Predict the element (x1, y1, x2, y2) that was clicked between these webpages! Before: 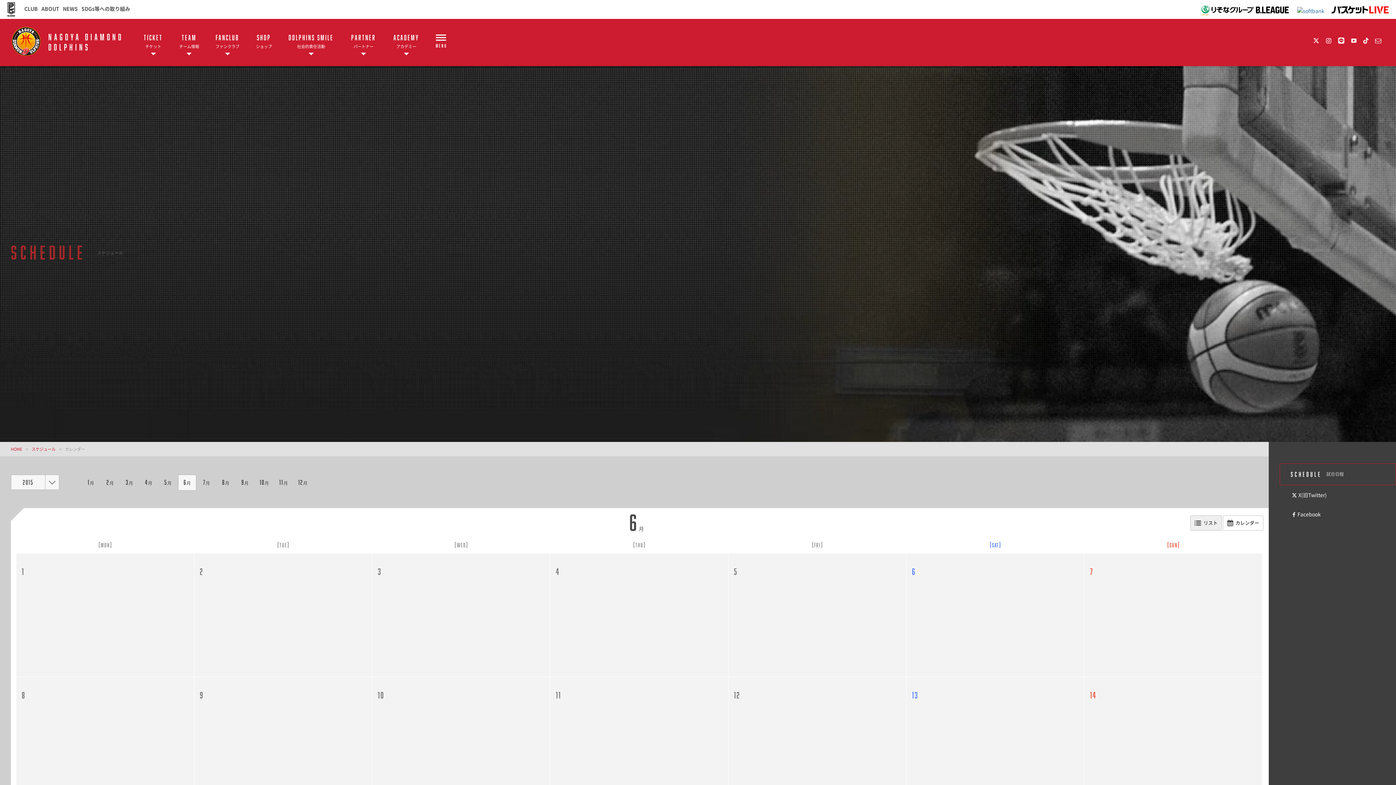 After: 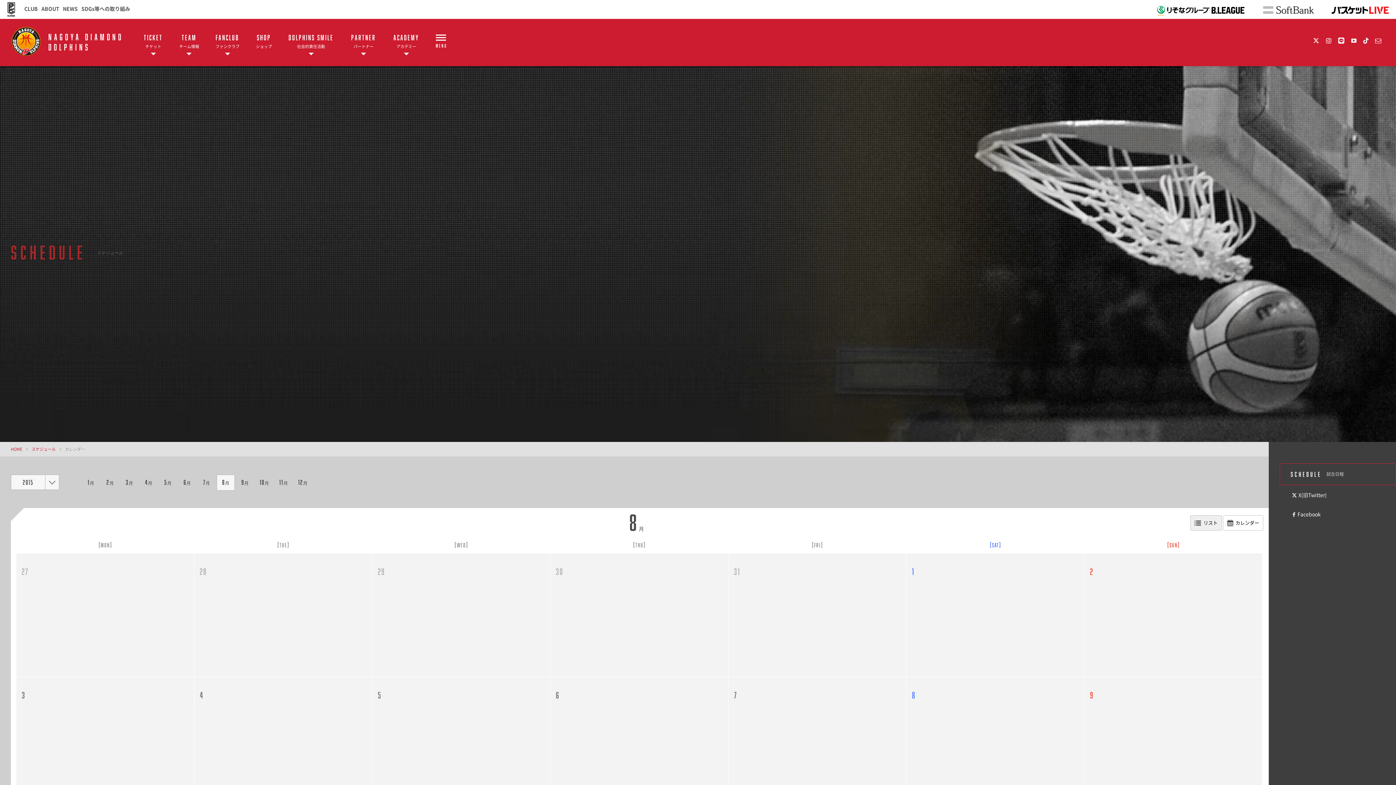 Action: label: 8月 bbox: (216, 475, 234, 490)